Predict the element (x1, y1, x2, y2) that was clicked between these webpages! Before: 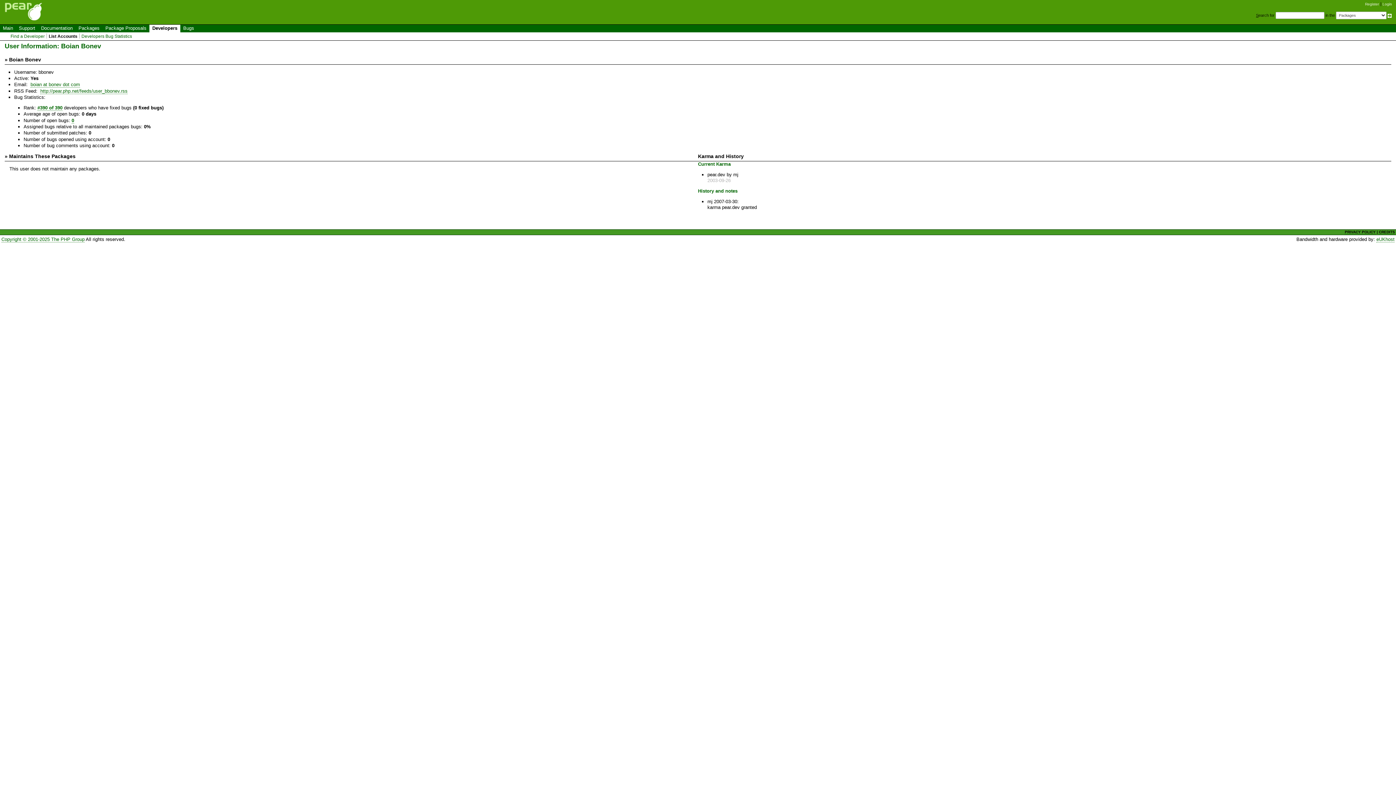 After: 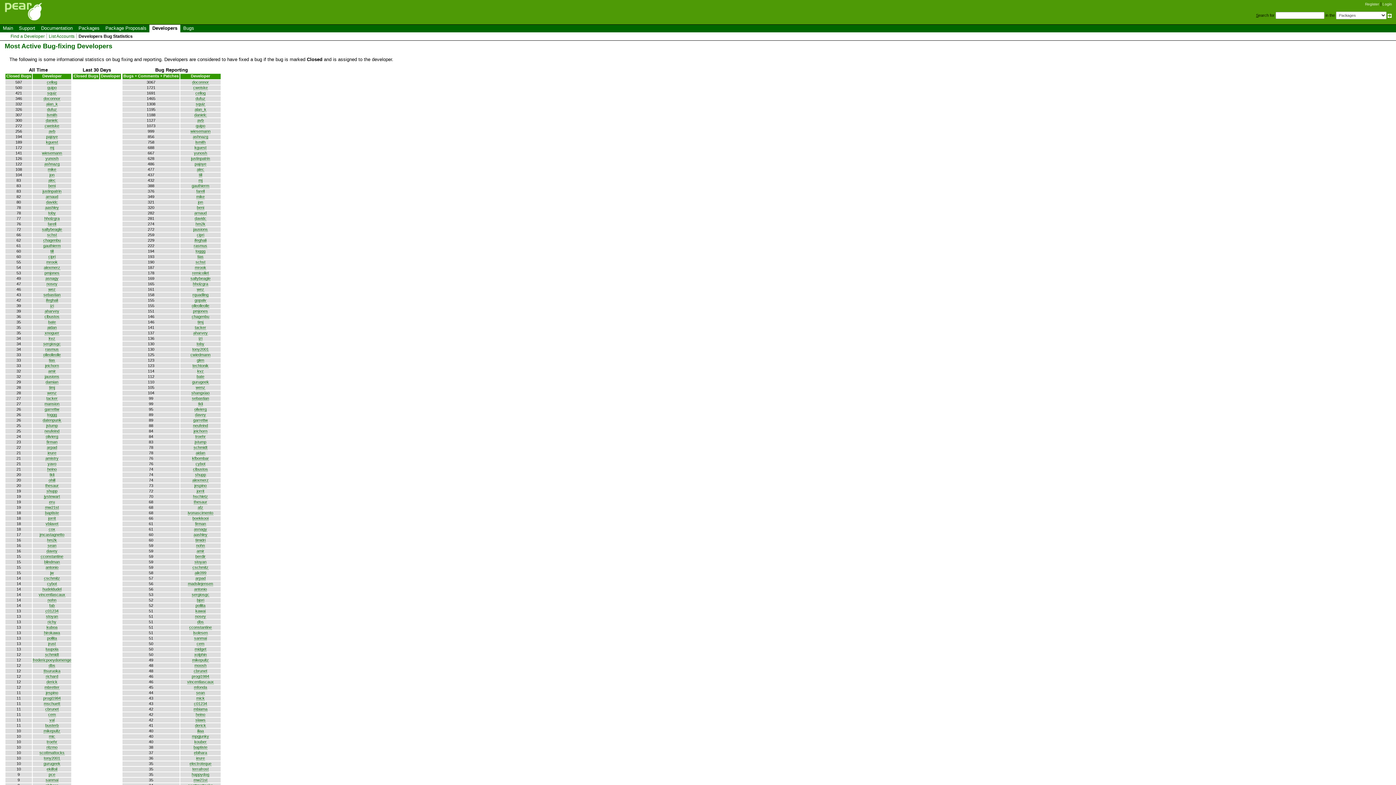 Action: bbox: (81, 33, 132, 38) label: Developers Bug Statistics